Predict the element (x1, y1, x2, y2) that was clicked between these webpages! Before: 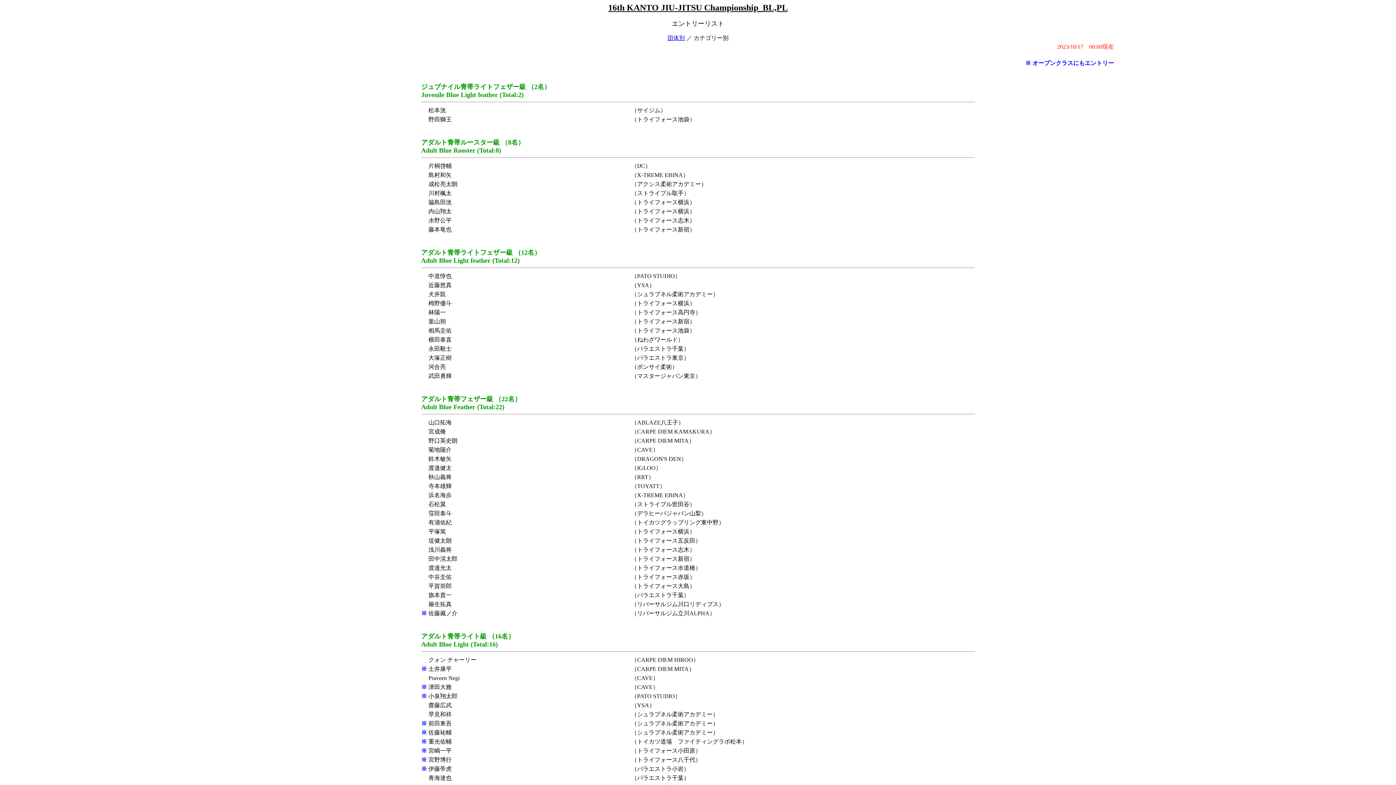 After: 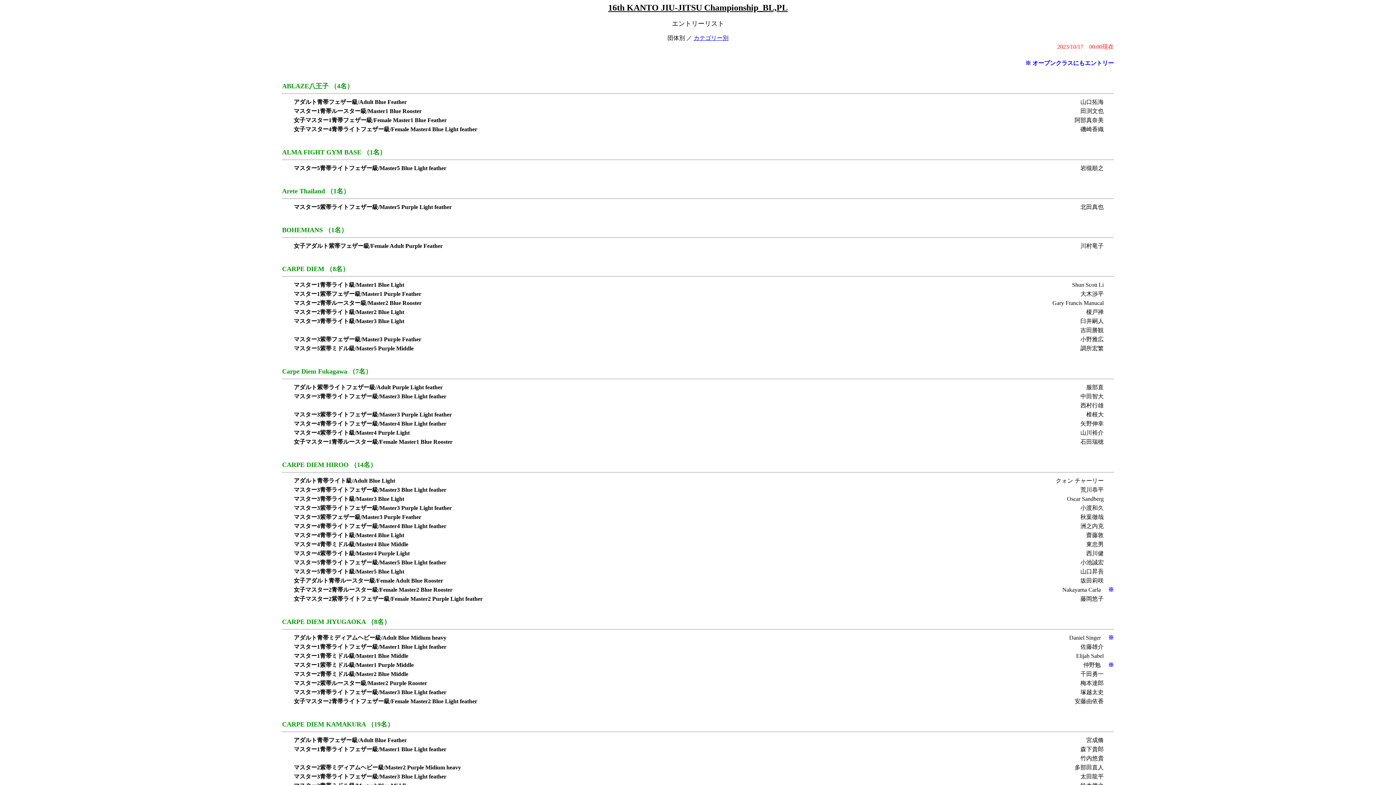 Action: label: 団体別 bbox: (667, 34, 685, 41)